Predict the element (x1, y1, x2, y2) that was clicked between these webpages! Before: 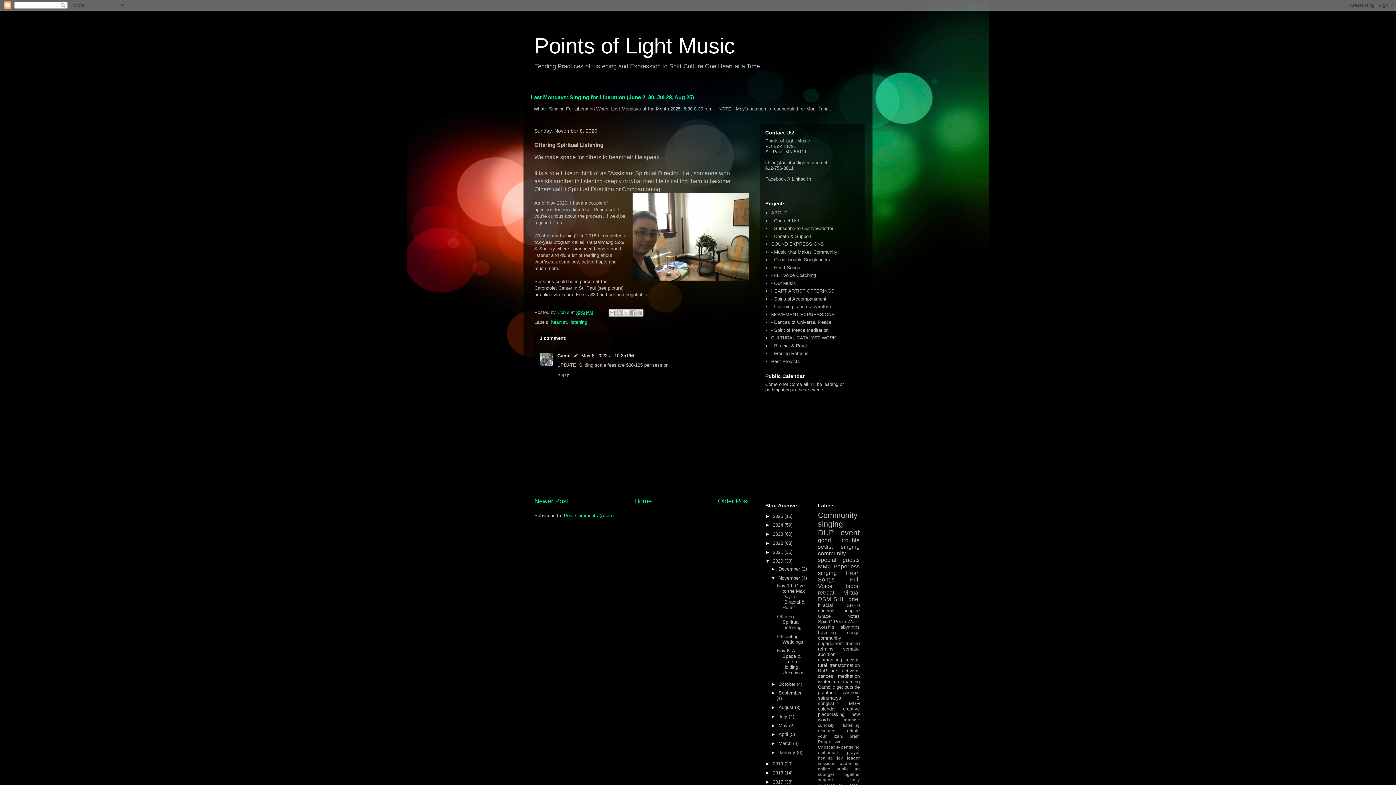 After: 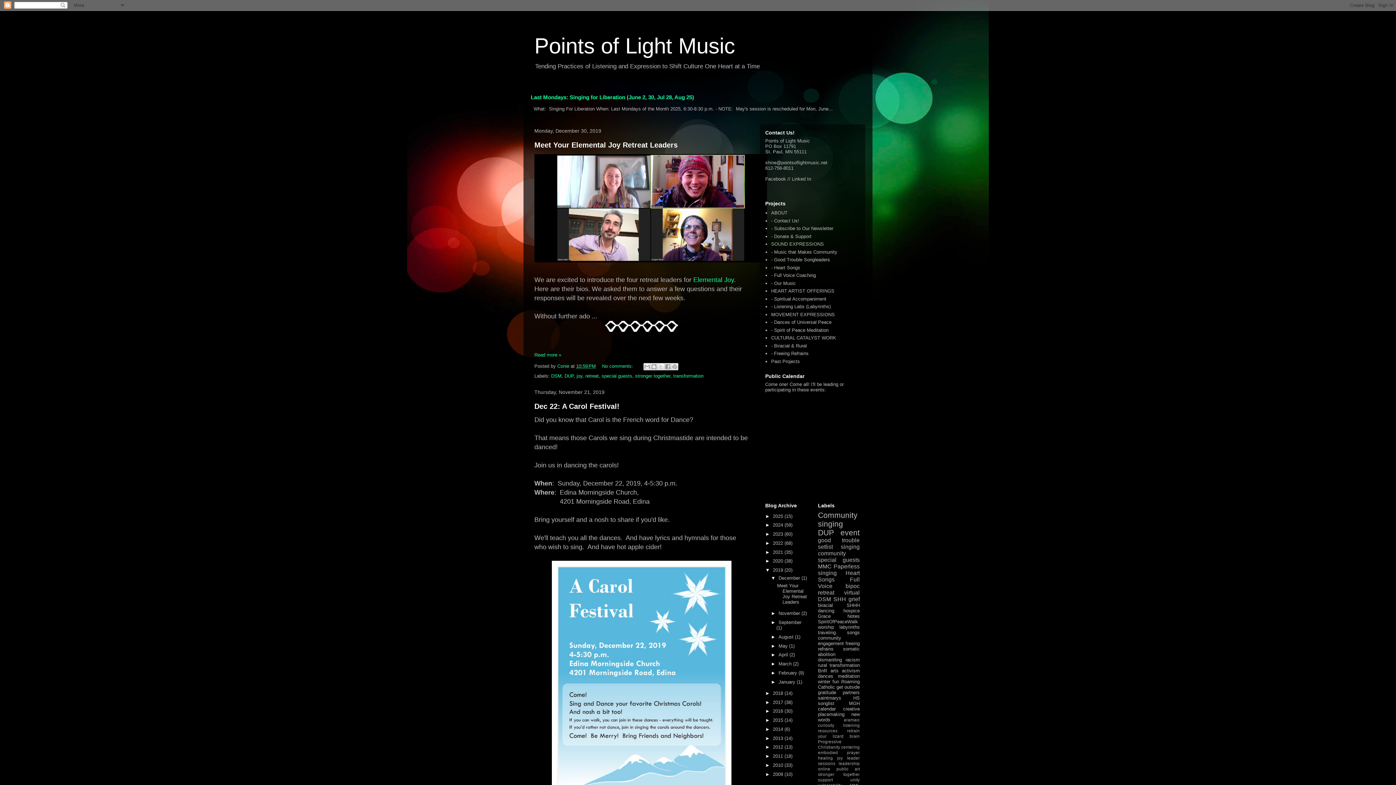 Action: label: 2019  bbox: (773, 761, 784, 766)